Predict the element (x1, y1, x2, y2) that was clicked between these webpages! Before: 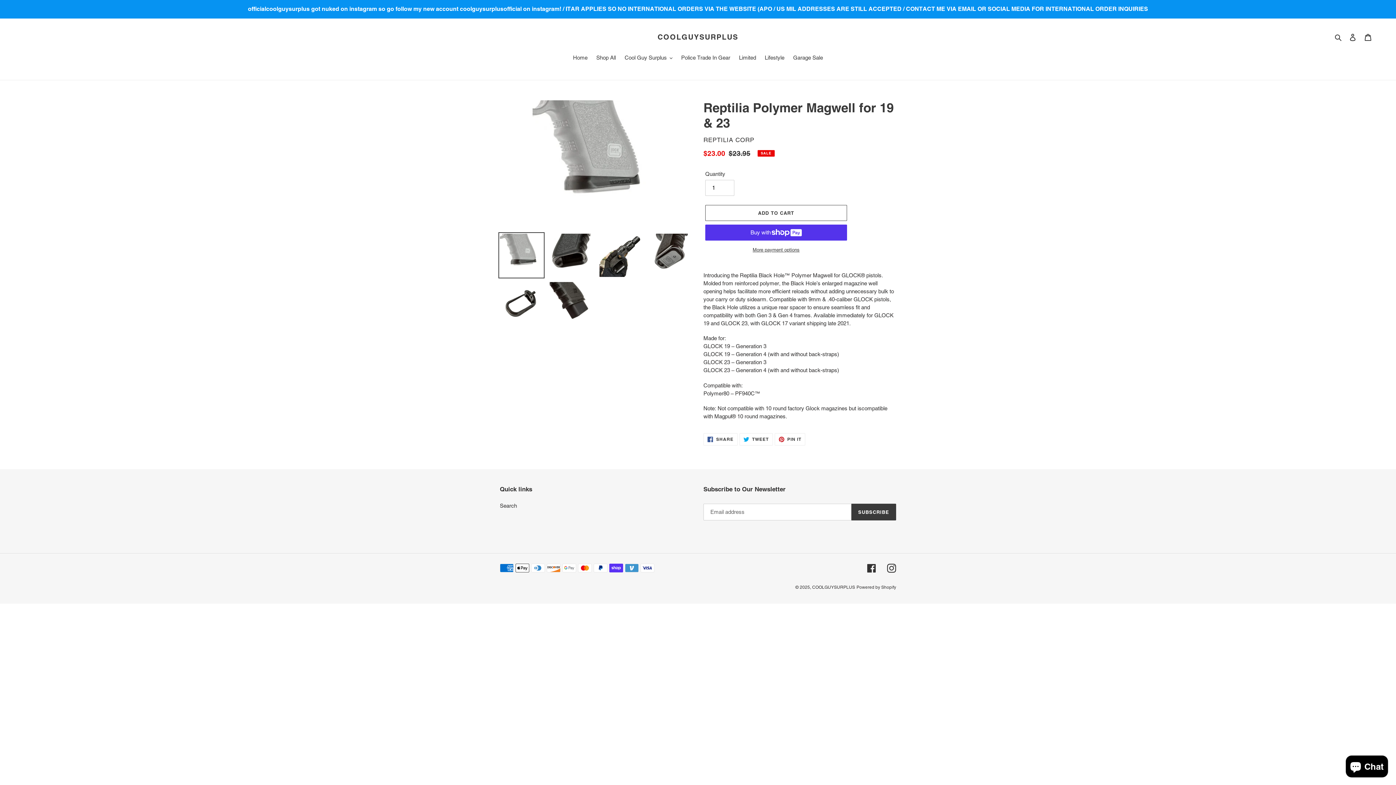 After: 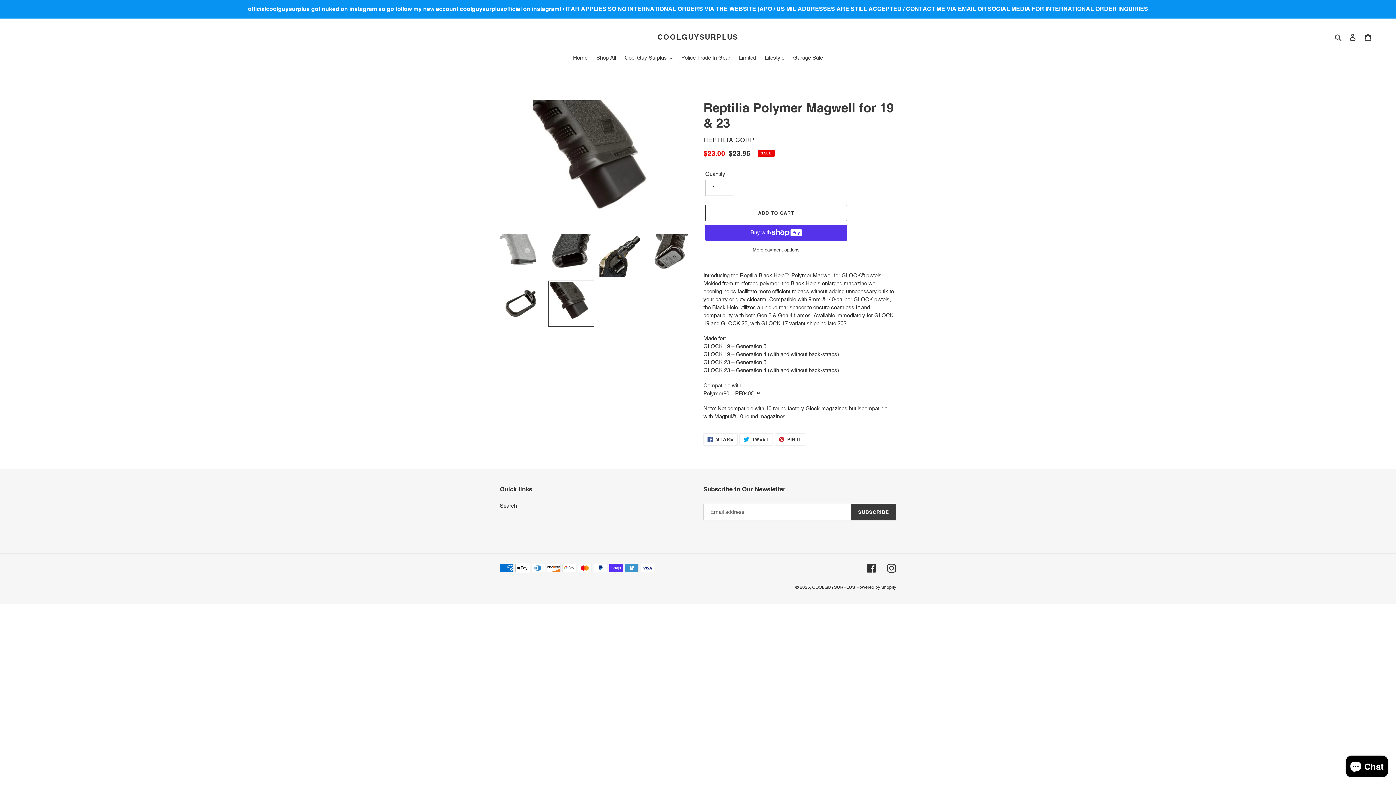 Action: bbox: (548, 280, 594, 326)